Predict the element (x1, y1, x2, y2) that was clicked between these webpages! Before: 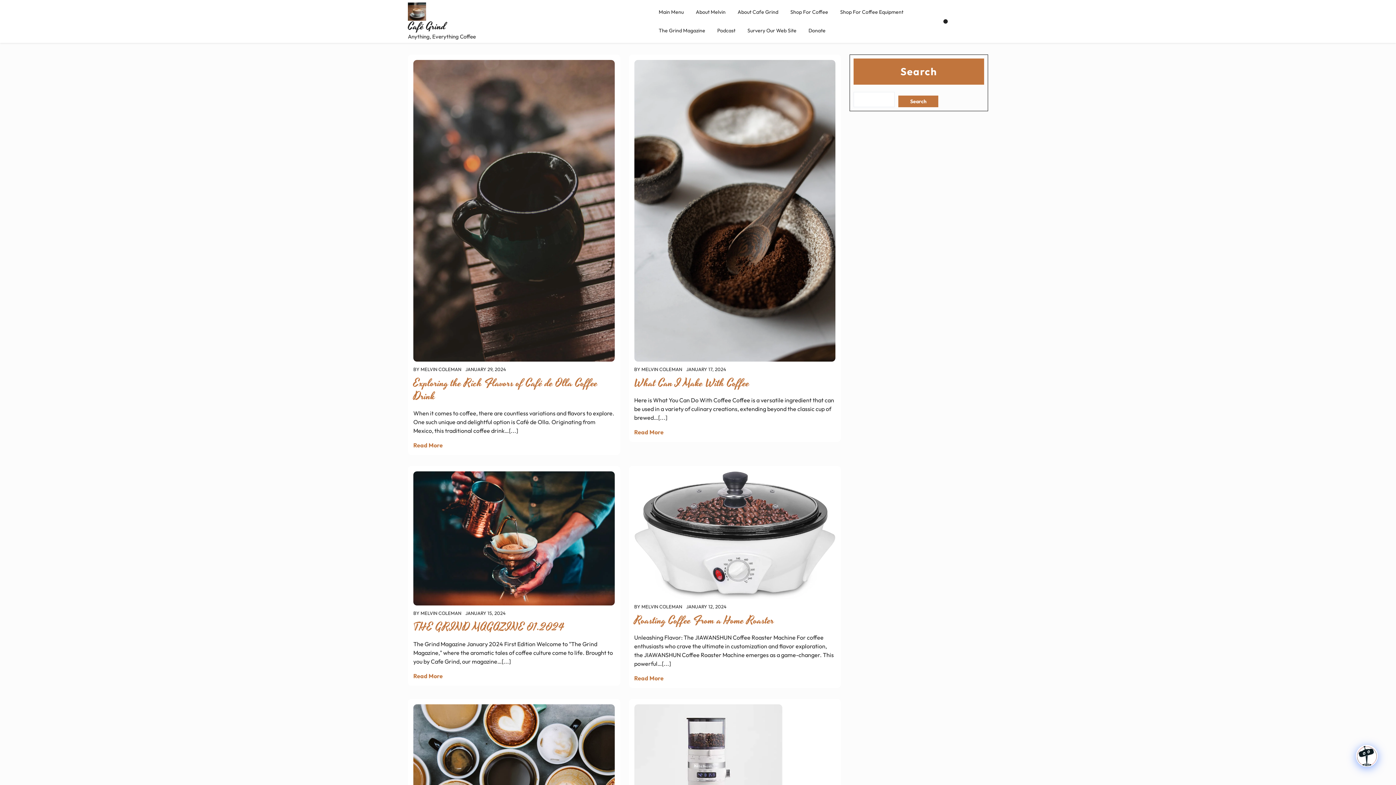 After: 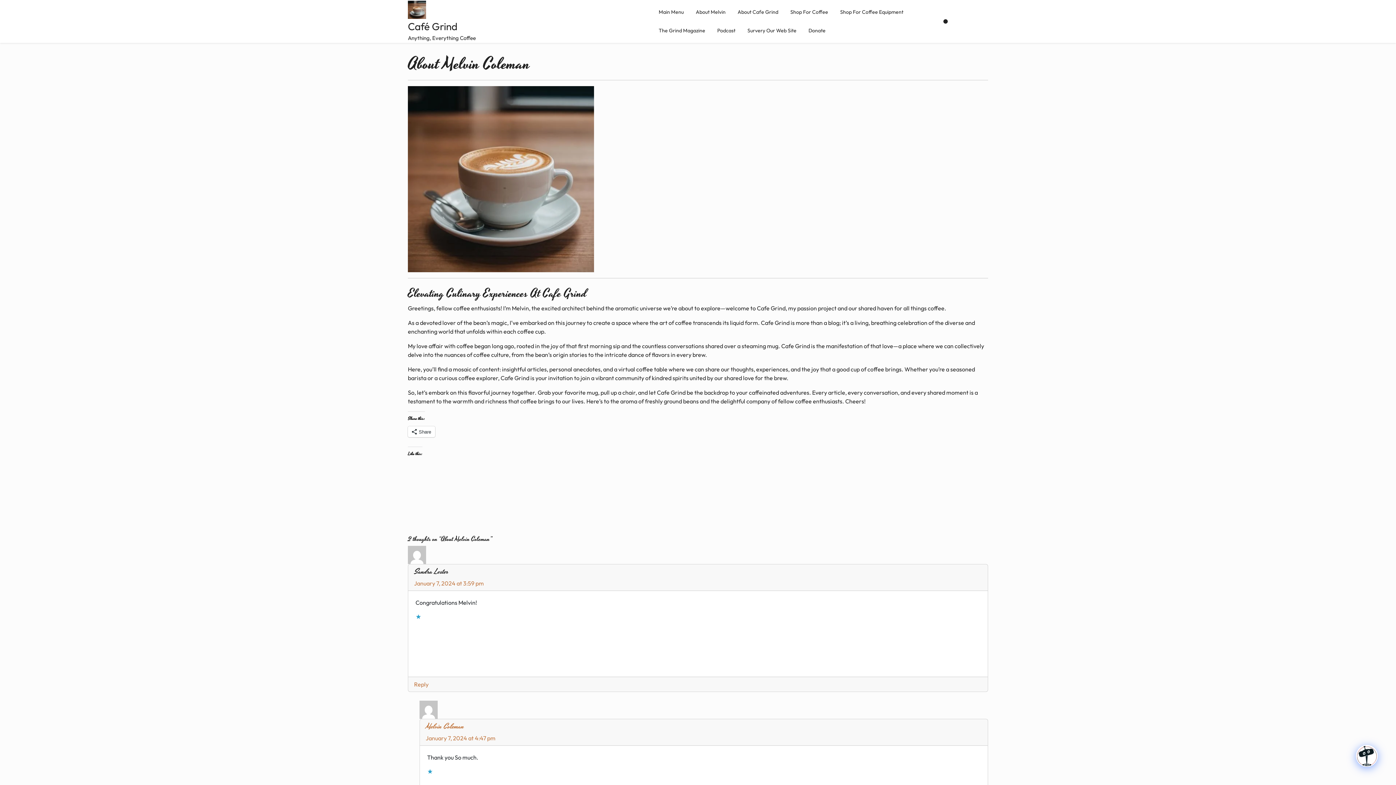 Action: bbox: (690, 2, 731, 21) label: About Melvin